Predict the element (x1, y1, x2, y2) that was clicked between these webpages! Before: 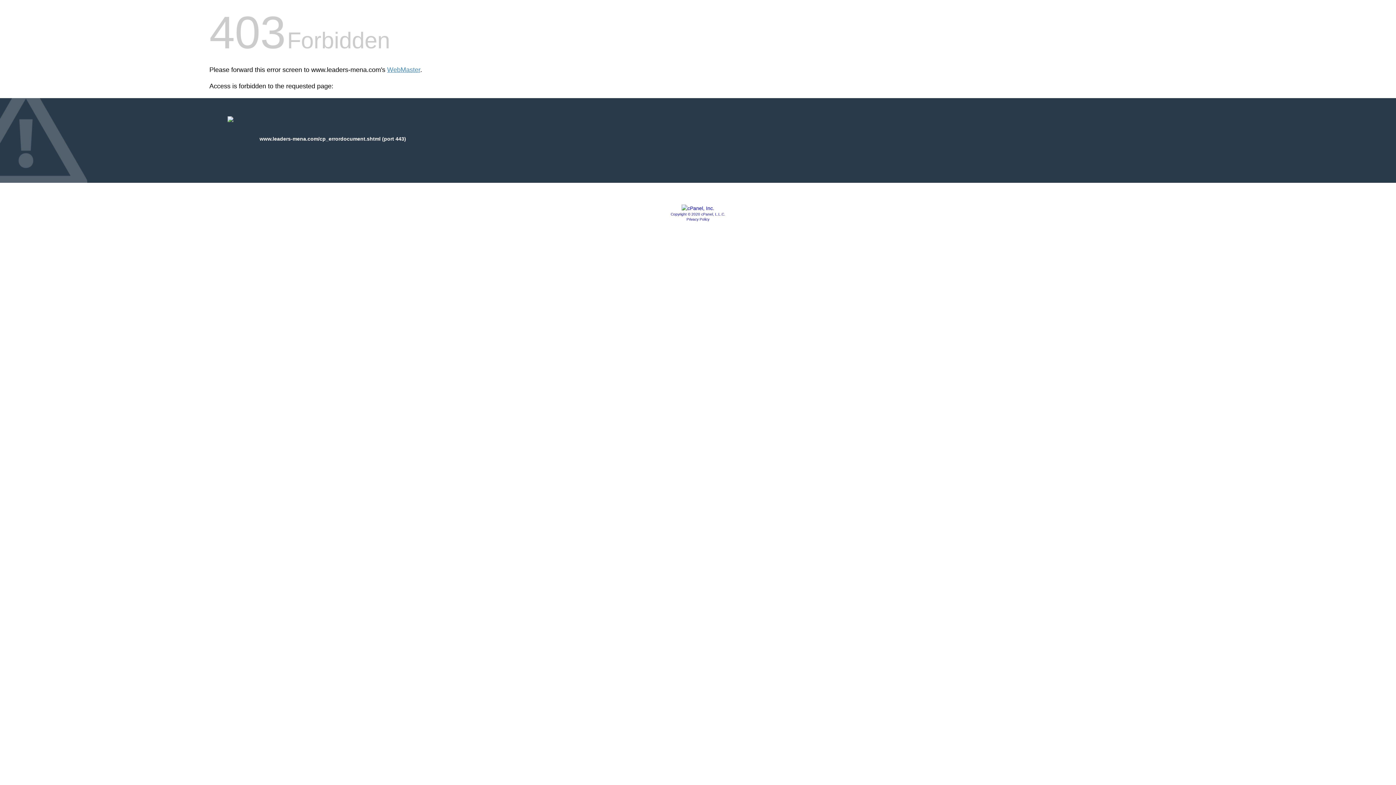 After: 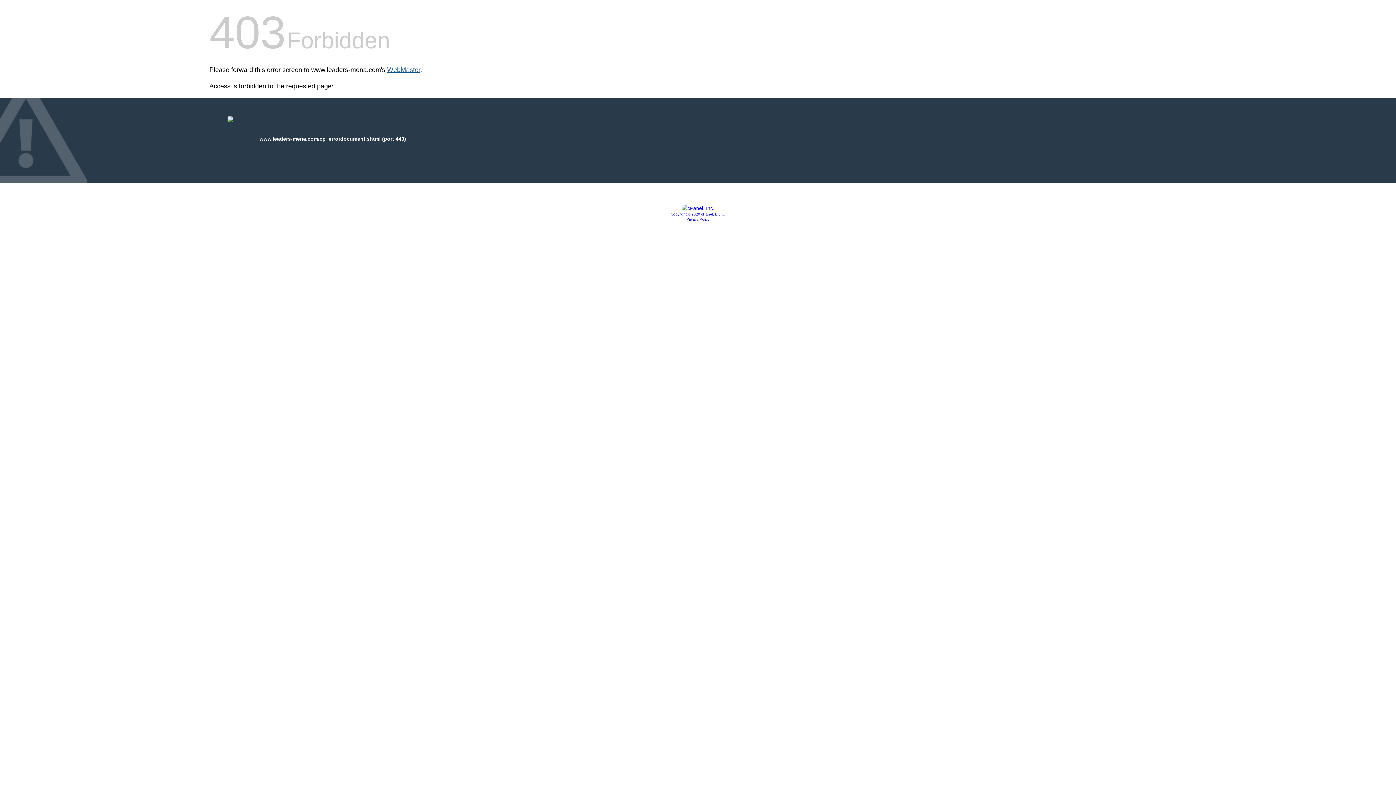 Action: label: WebMaster bbox: (387, 66, 420, 73)